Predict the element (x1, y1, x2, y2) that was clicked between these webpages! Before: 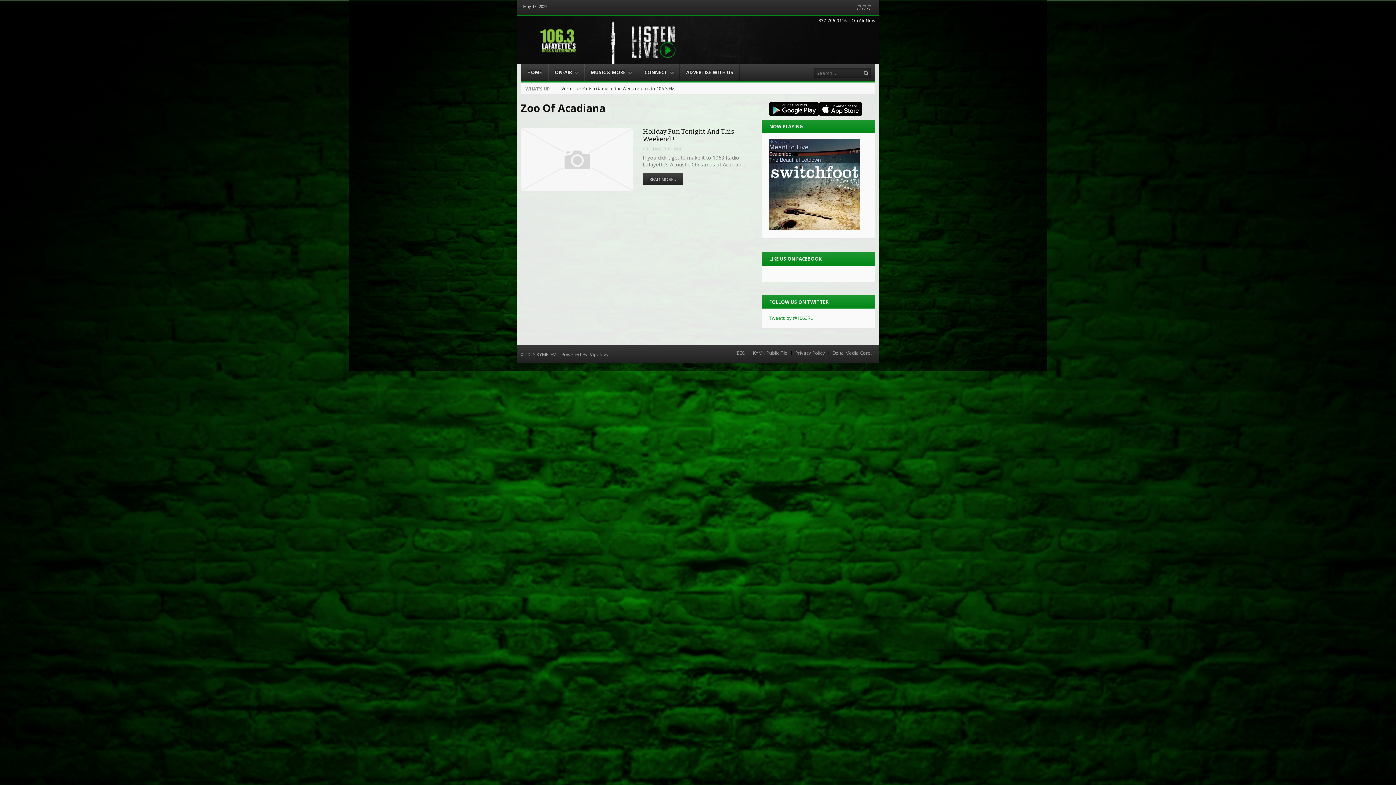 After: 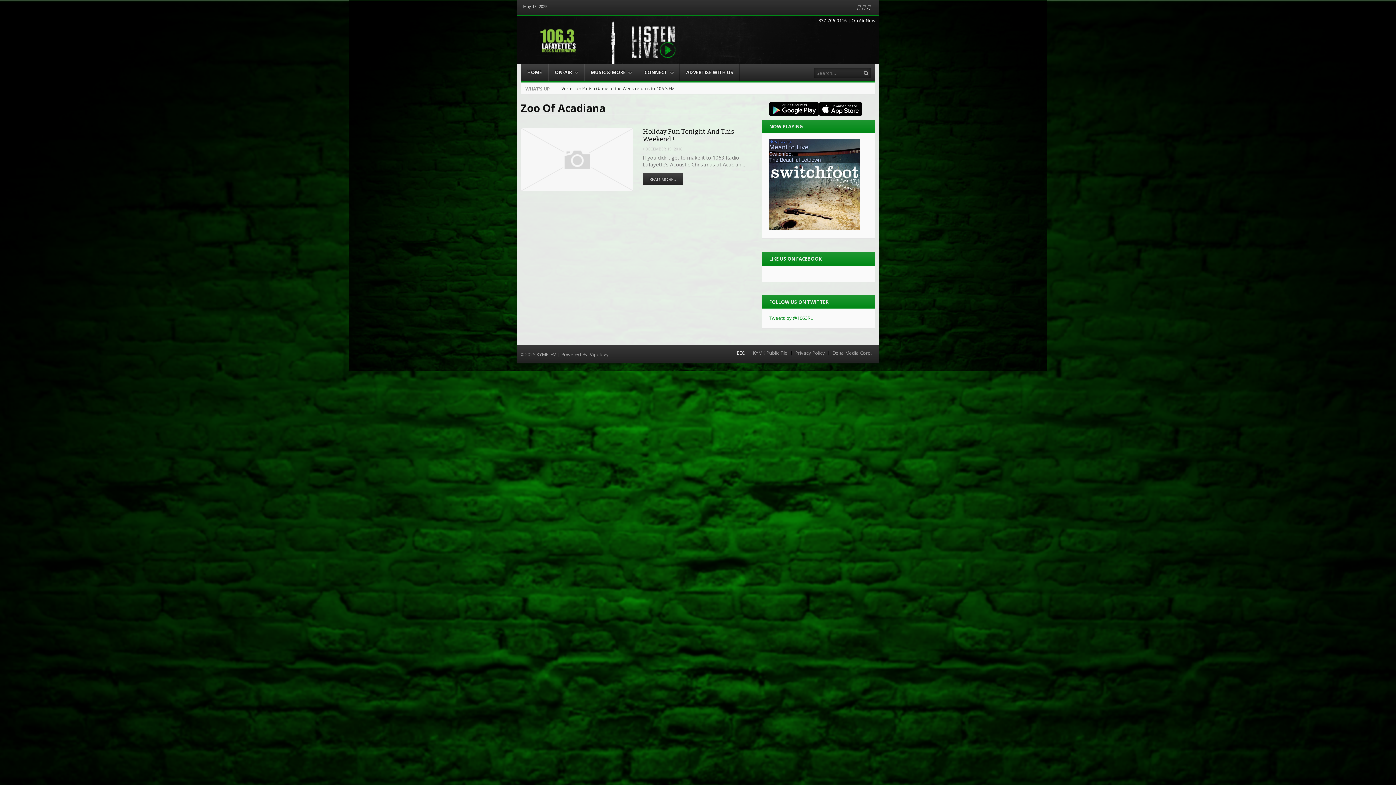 Action: label: EEO bbox: (736, 350, 745, 355)